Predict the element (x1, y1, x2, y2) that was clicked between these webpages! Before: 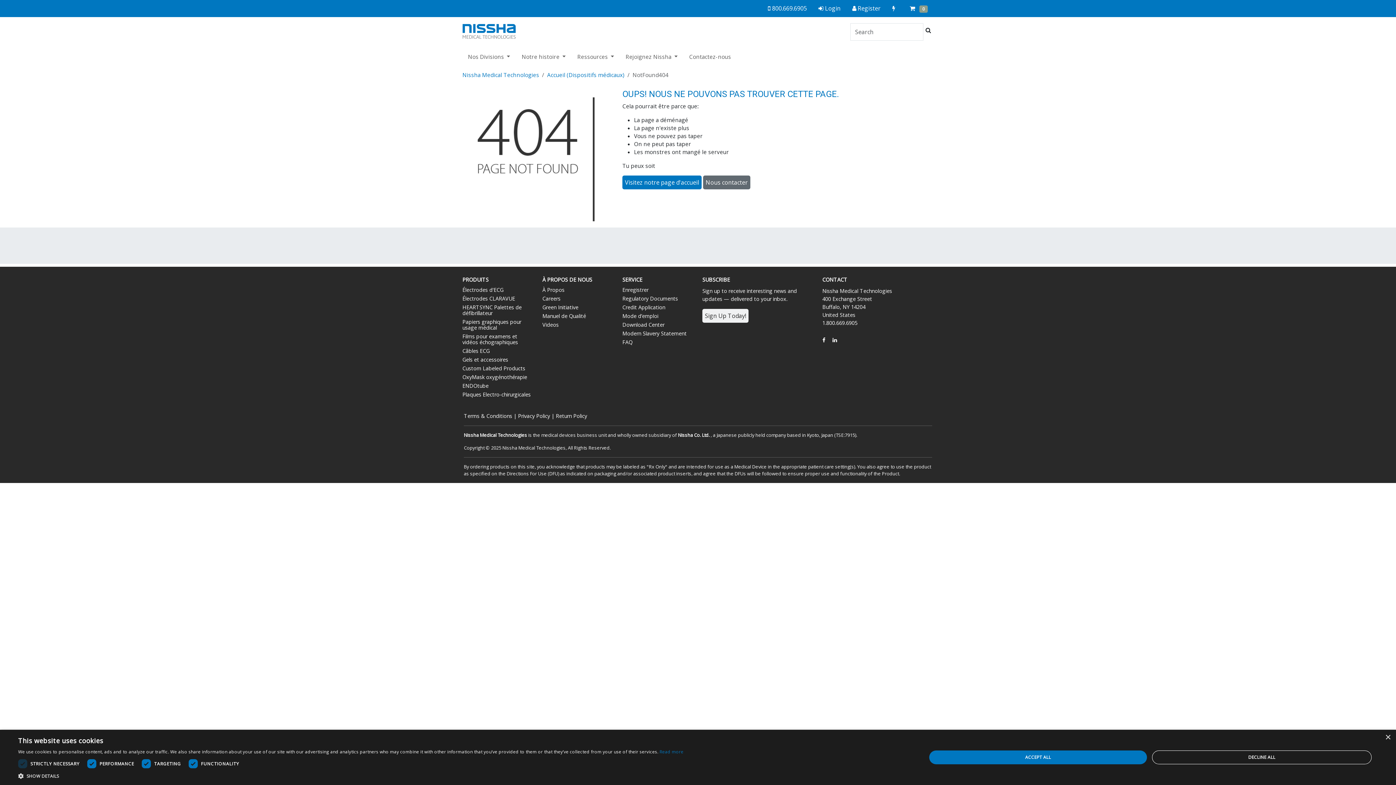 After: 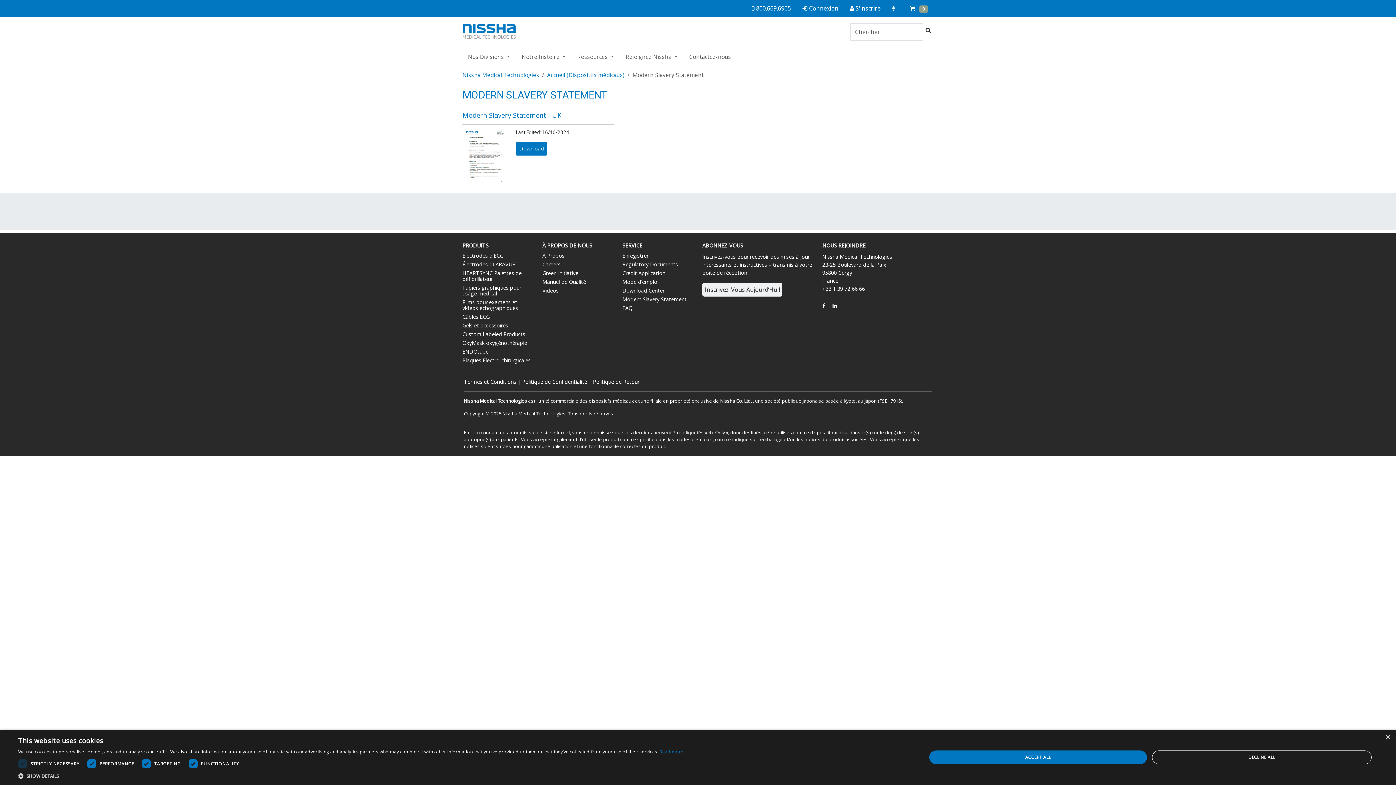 Action: label: Modern Slavery Statement bbox: (622, 330, 686, 337)